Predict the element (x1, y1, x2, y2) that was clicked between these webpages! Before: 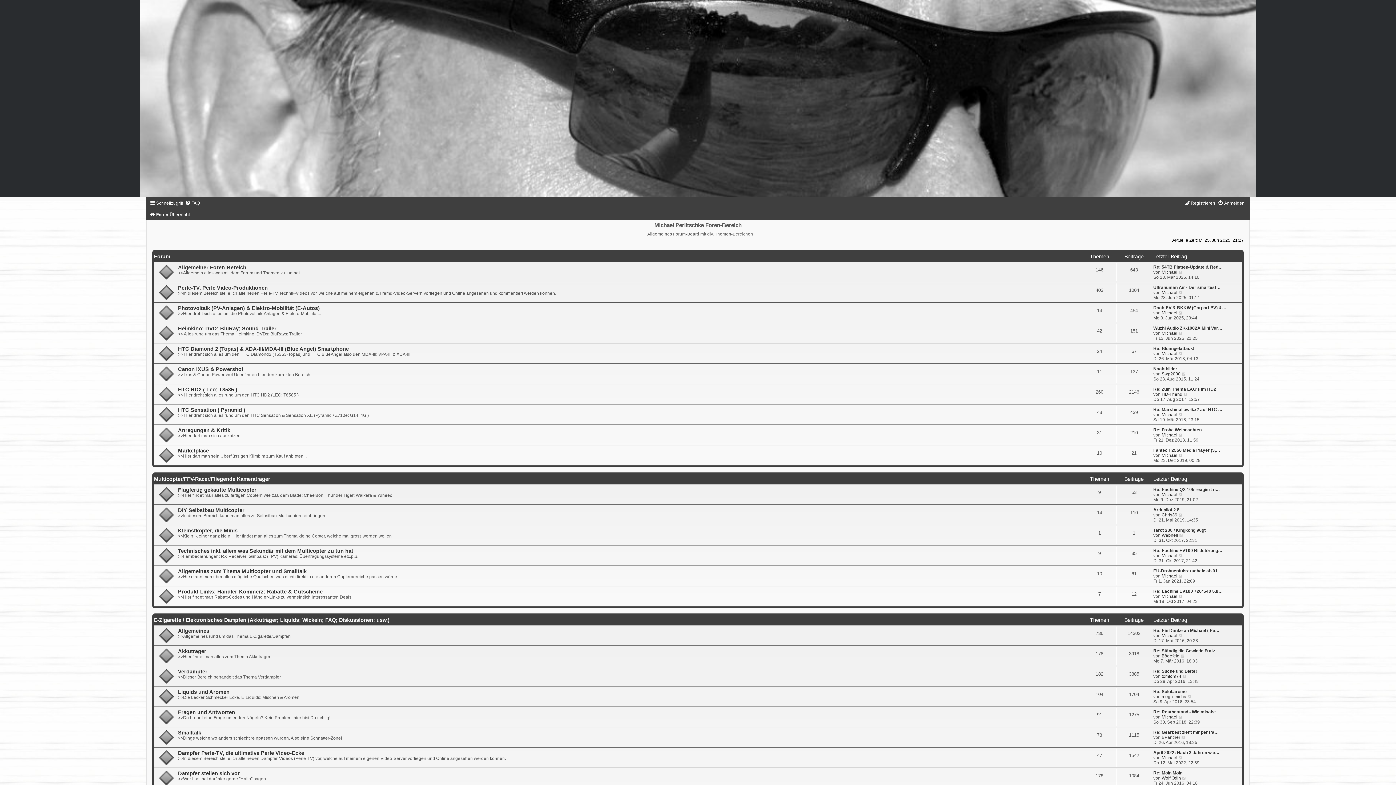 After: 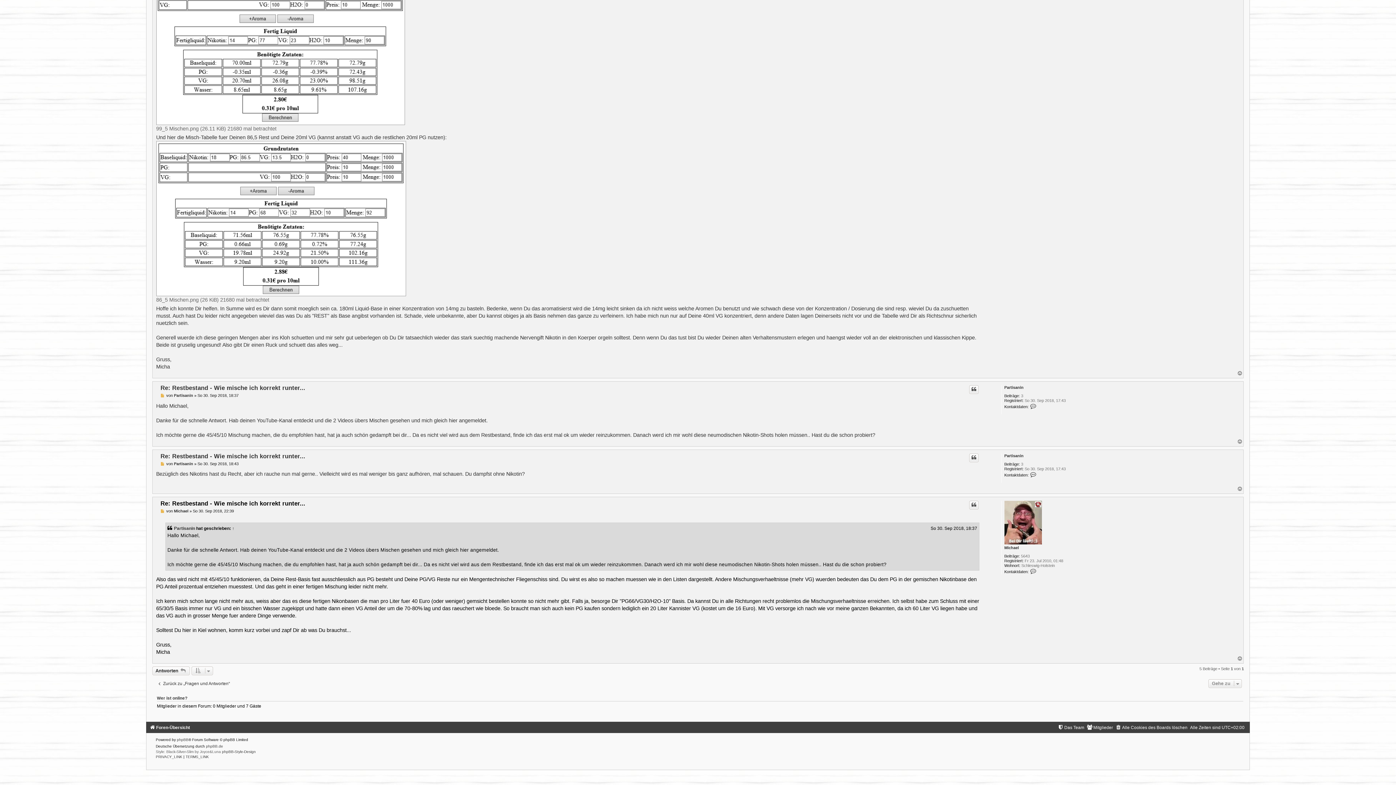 Action: label: Neuester Beitrag bbox: (1178, 714, 1183, 719)